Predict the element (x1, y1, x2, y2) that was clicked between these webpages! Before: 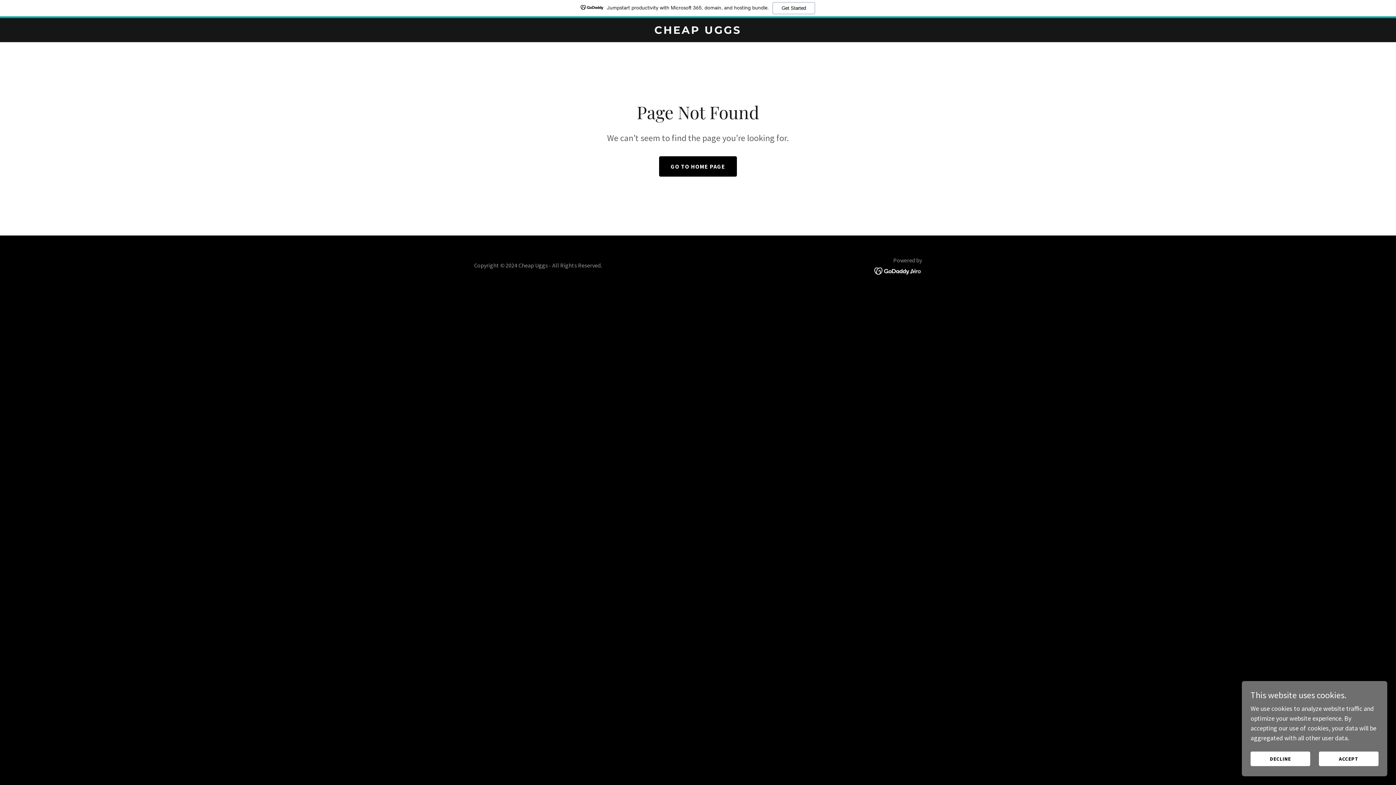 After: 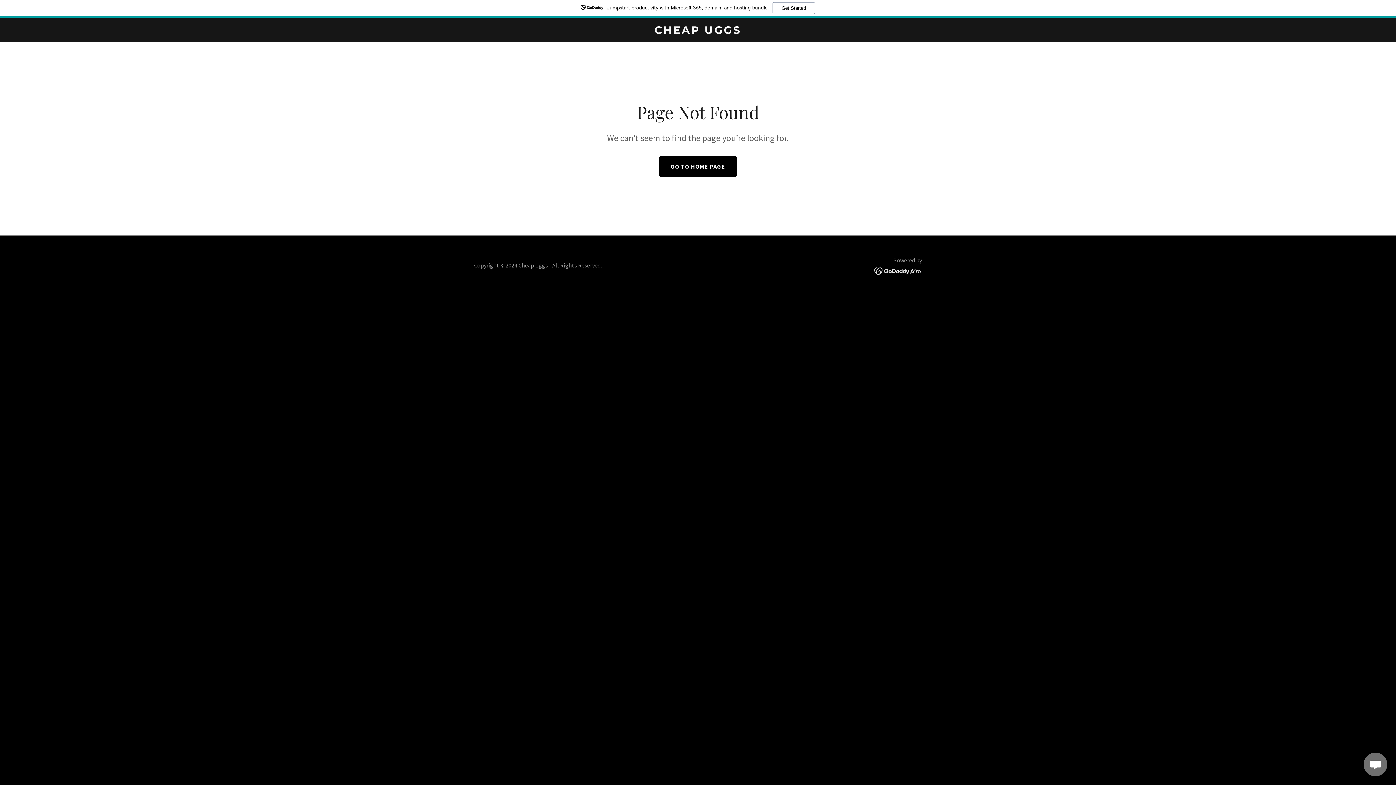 Action: label: DECLINE bbox: (1250, 752, 1310, 766)